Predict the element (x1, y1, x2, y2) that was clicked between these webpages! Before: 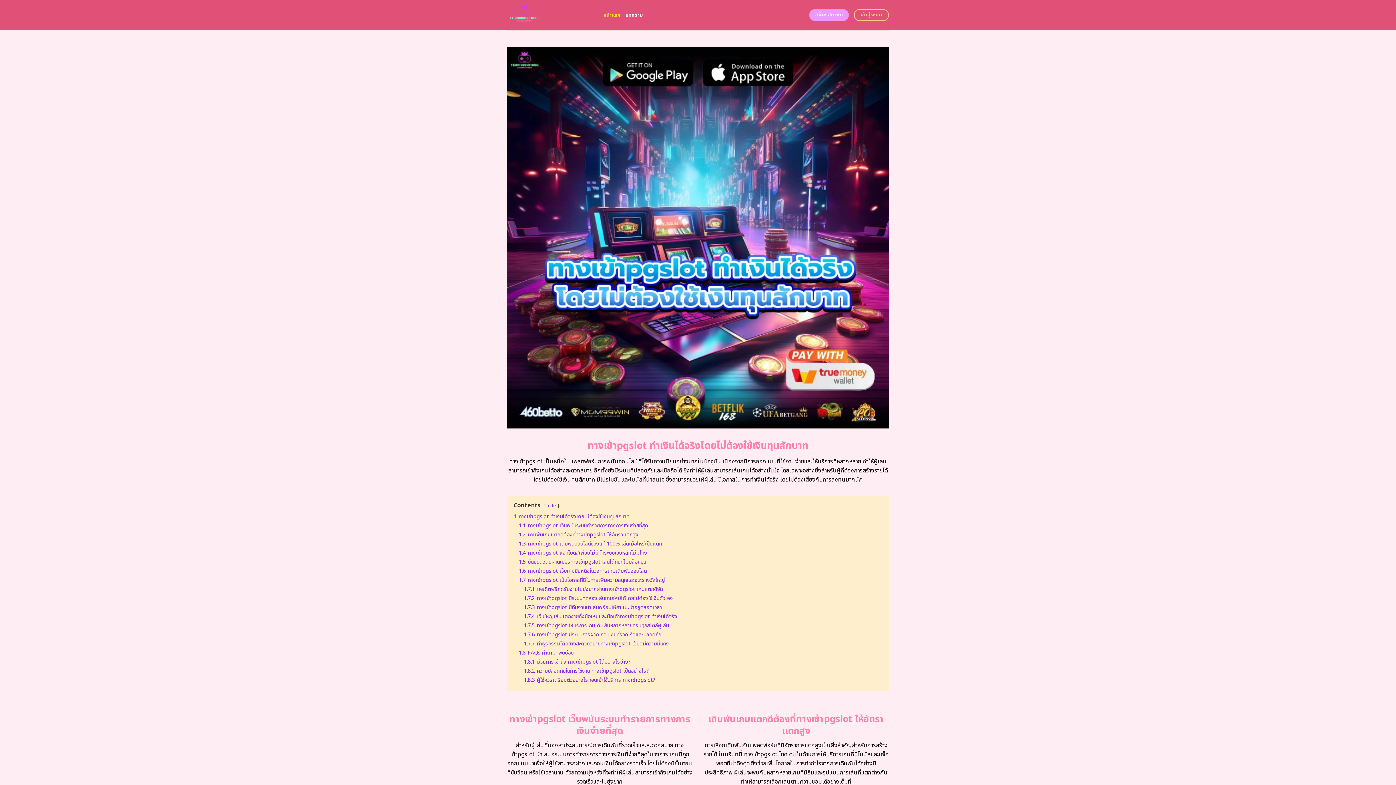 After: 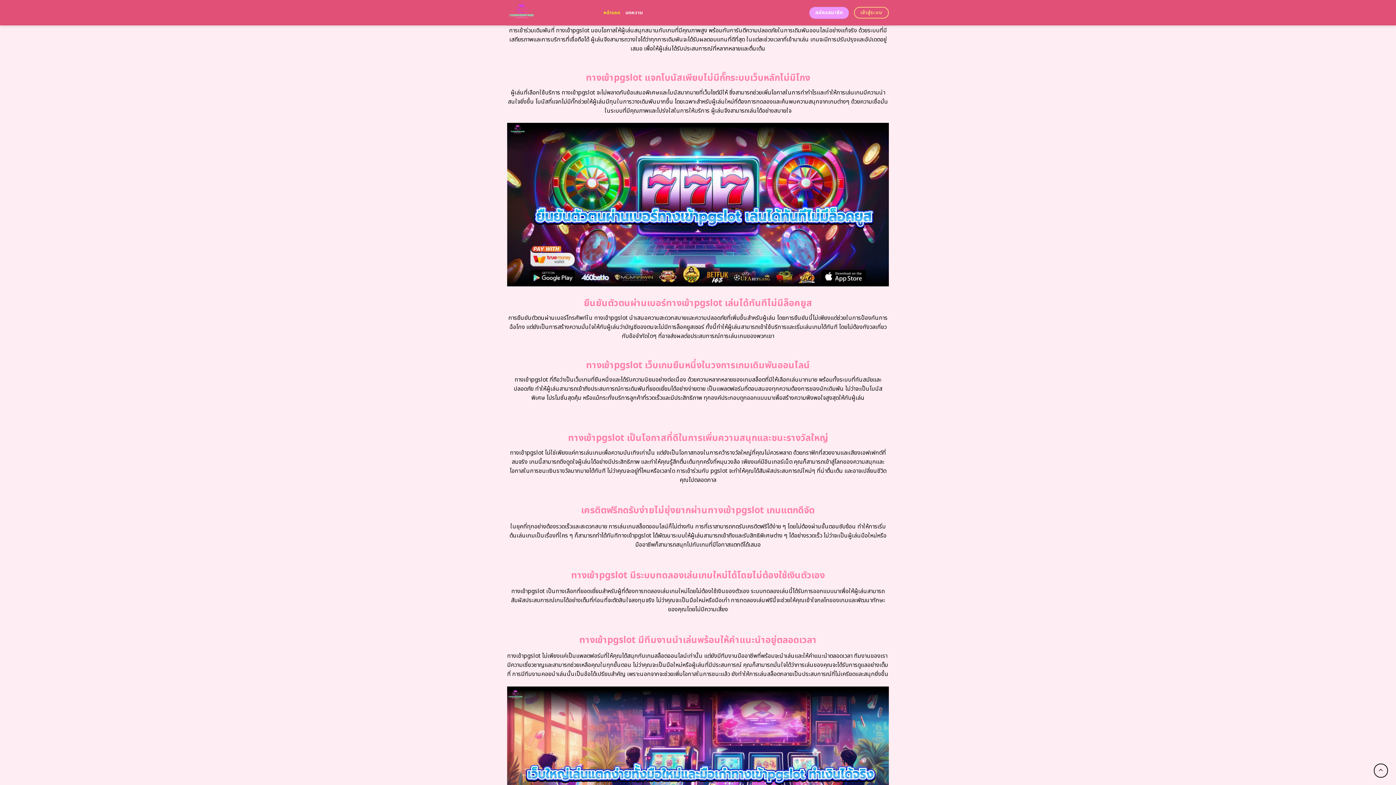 Action: label: 1.3 ทางเข้าpgslot เดิมพันออนไลน์ของแท้ 100% เล่นเมื่อไหร่เป็นแตก bbox: (518, 540, 662, 547)